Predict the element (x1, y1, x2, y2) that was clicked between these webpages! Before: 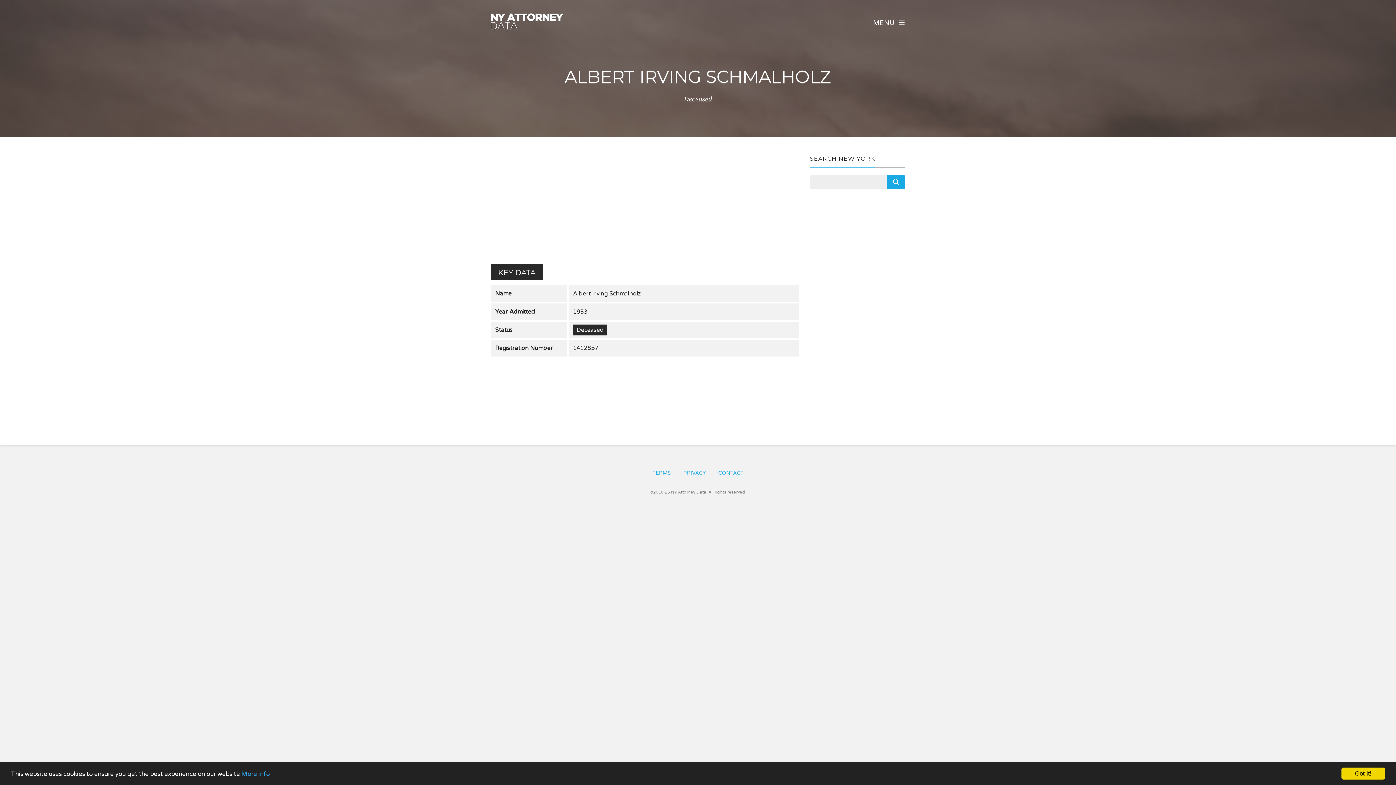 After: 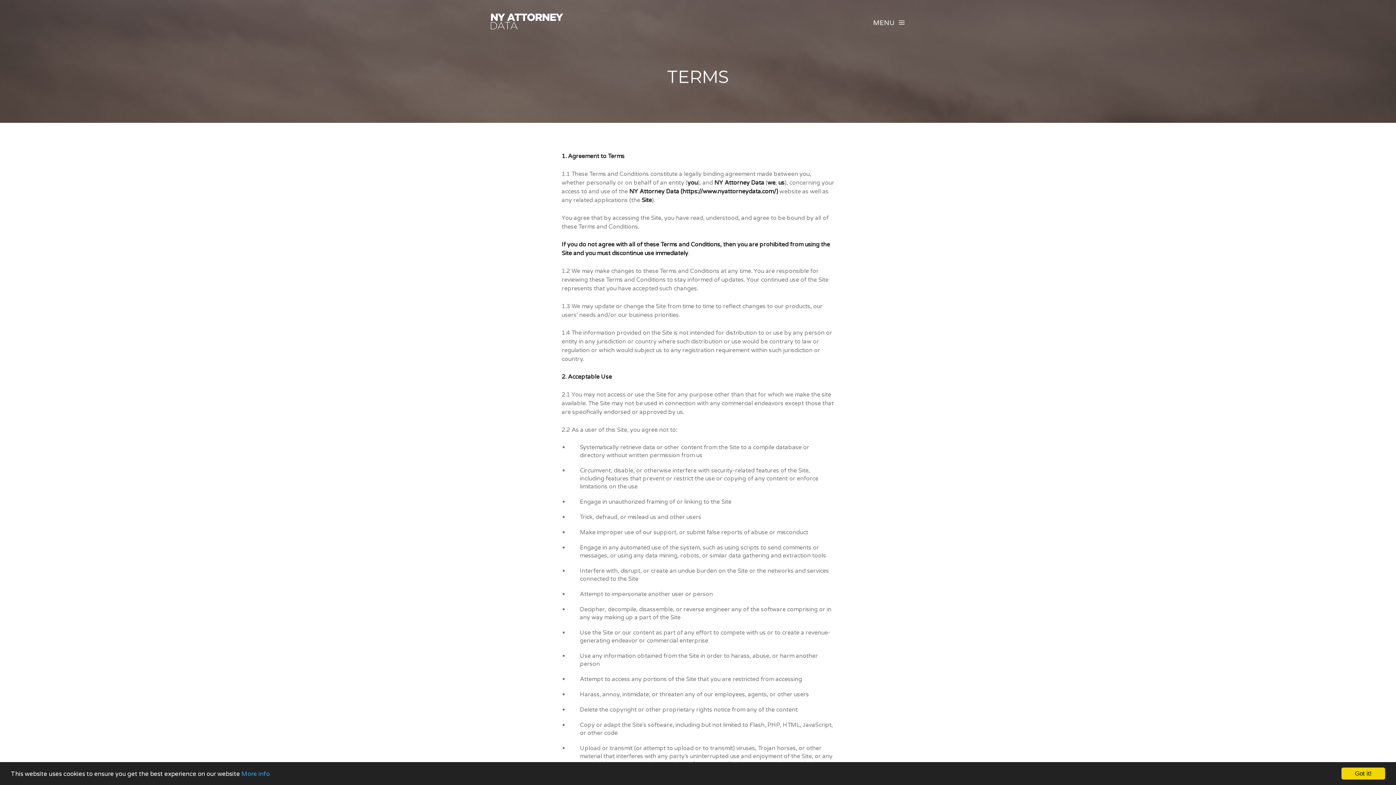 Action: bbox: (652, 470, 671, 476) label: TERMS